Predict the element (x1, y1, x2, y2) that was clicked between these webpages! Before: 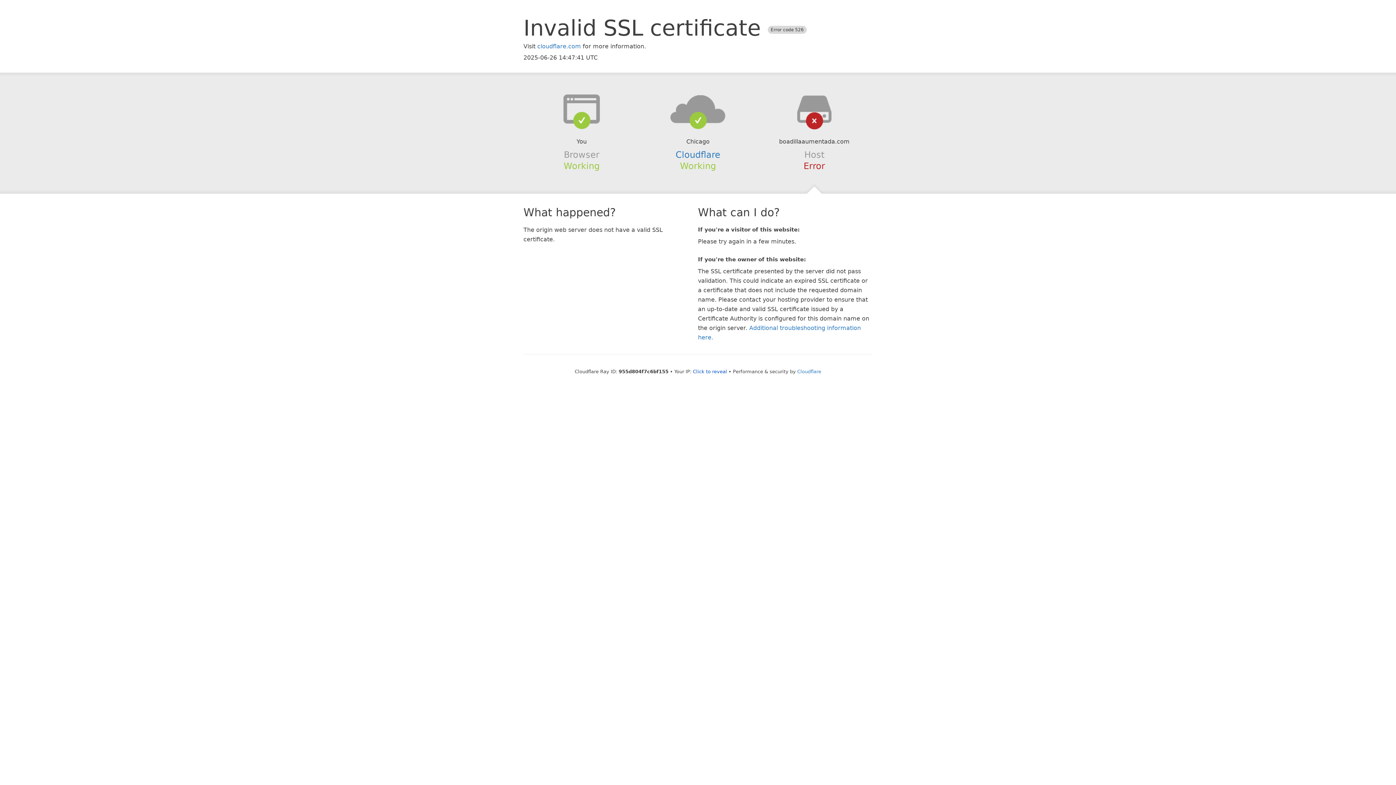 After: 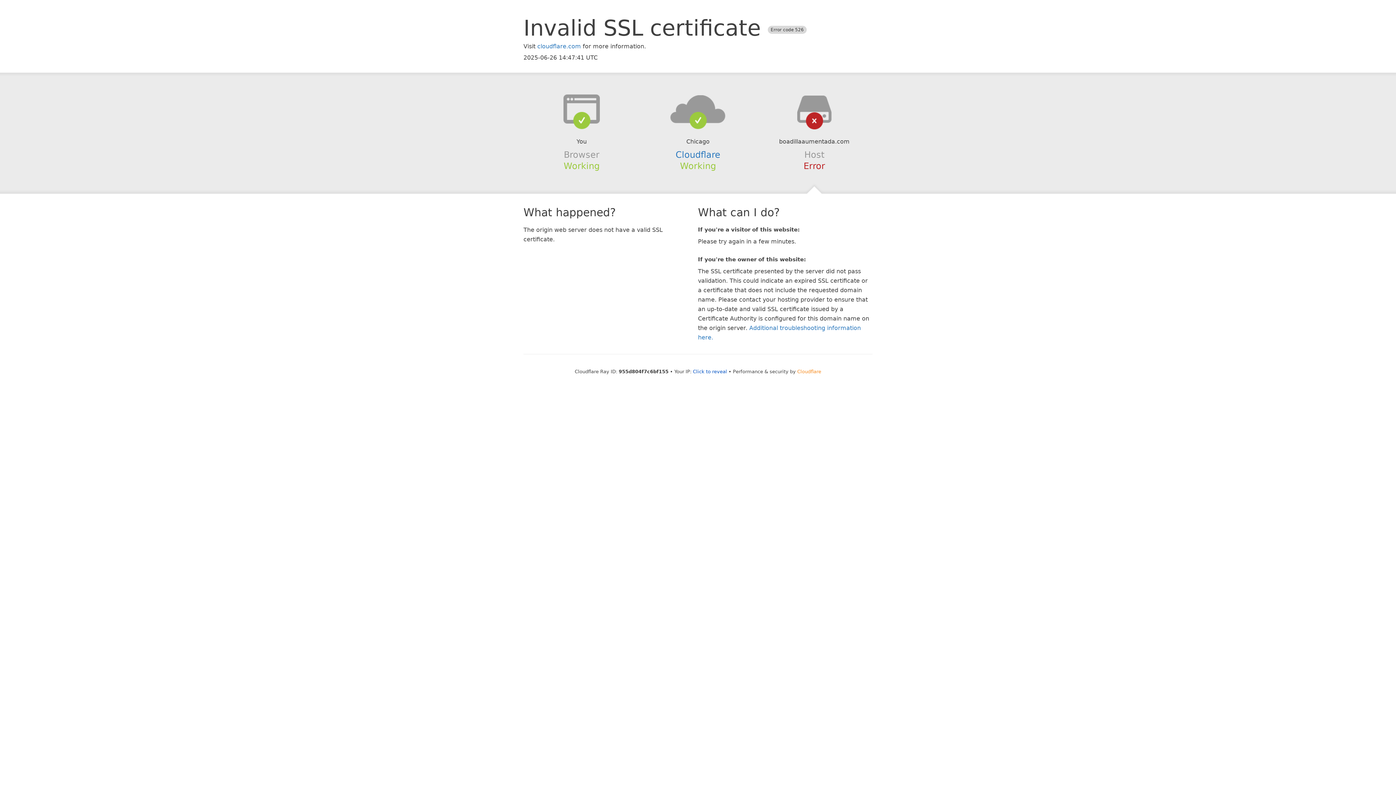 Action: bbox: (797, 368, 821, 374) label: Cloudflare